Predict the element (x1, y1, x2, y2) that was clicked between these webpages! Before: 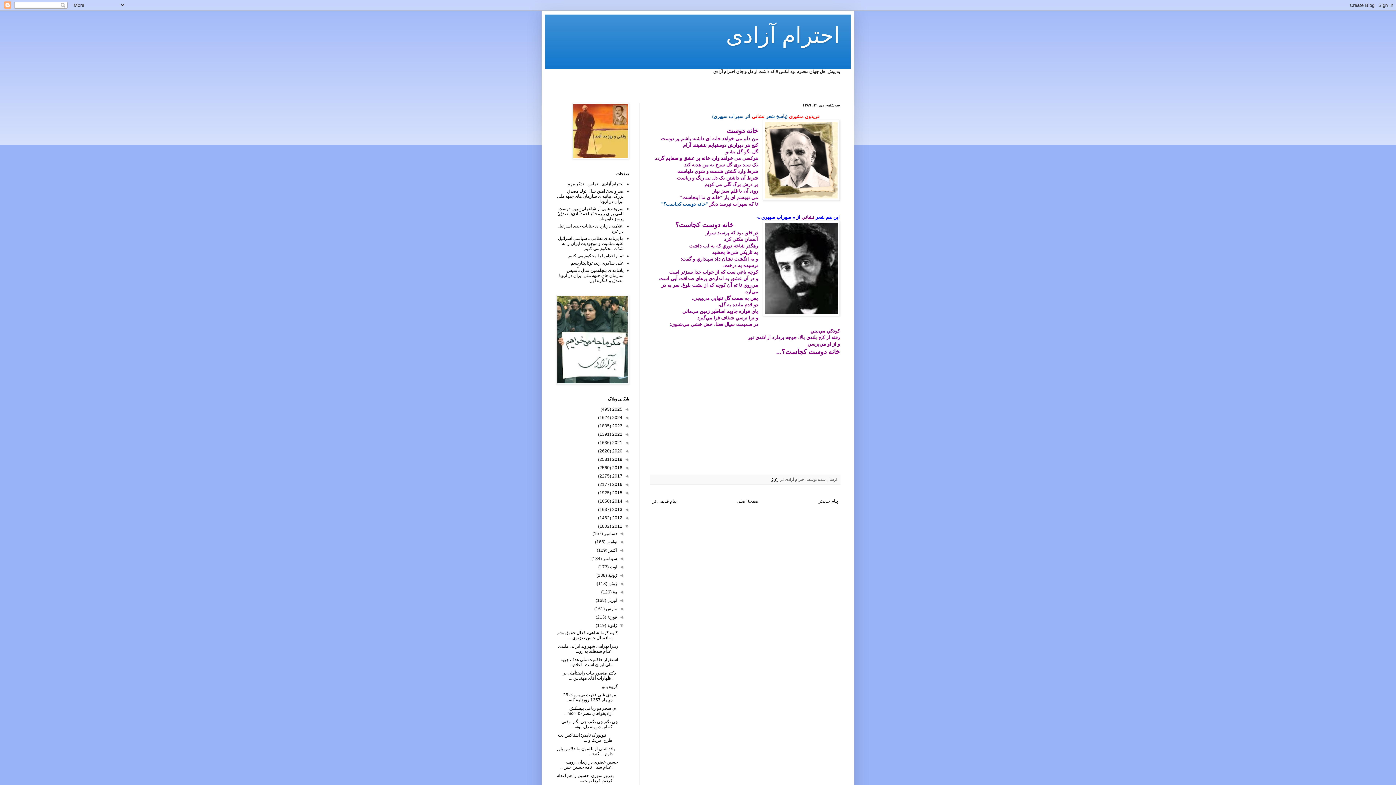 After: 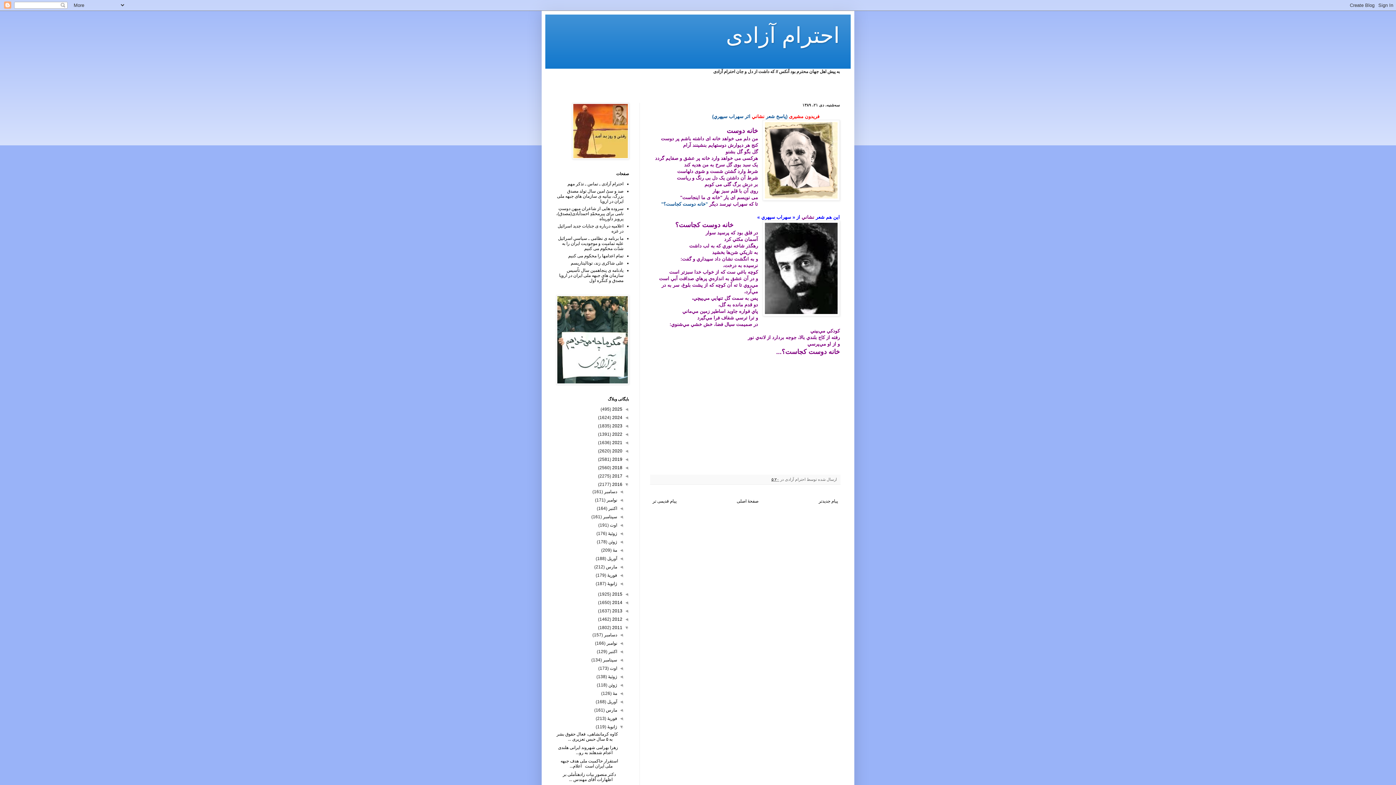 Action: label: ◄   bbox: (622, 482, 629, 487)